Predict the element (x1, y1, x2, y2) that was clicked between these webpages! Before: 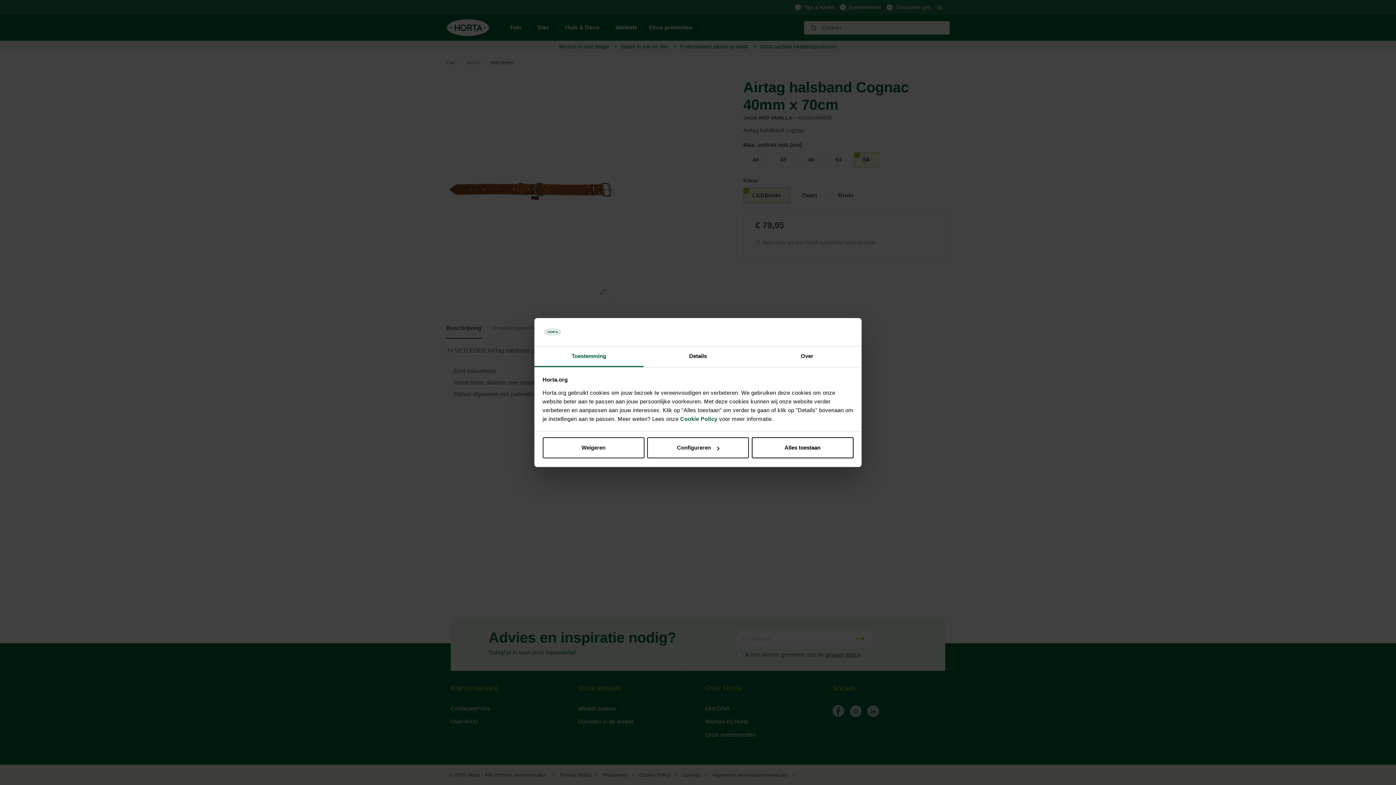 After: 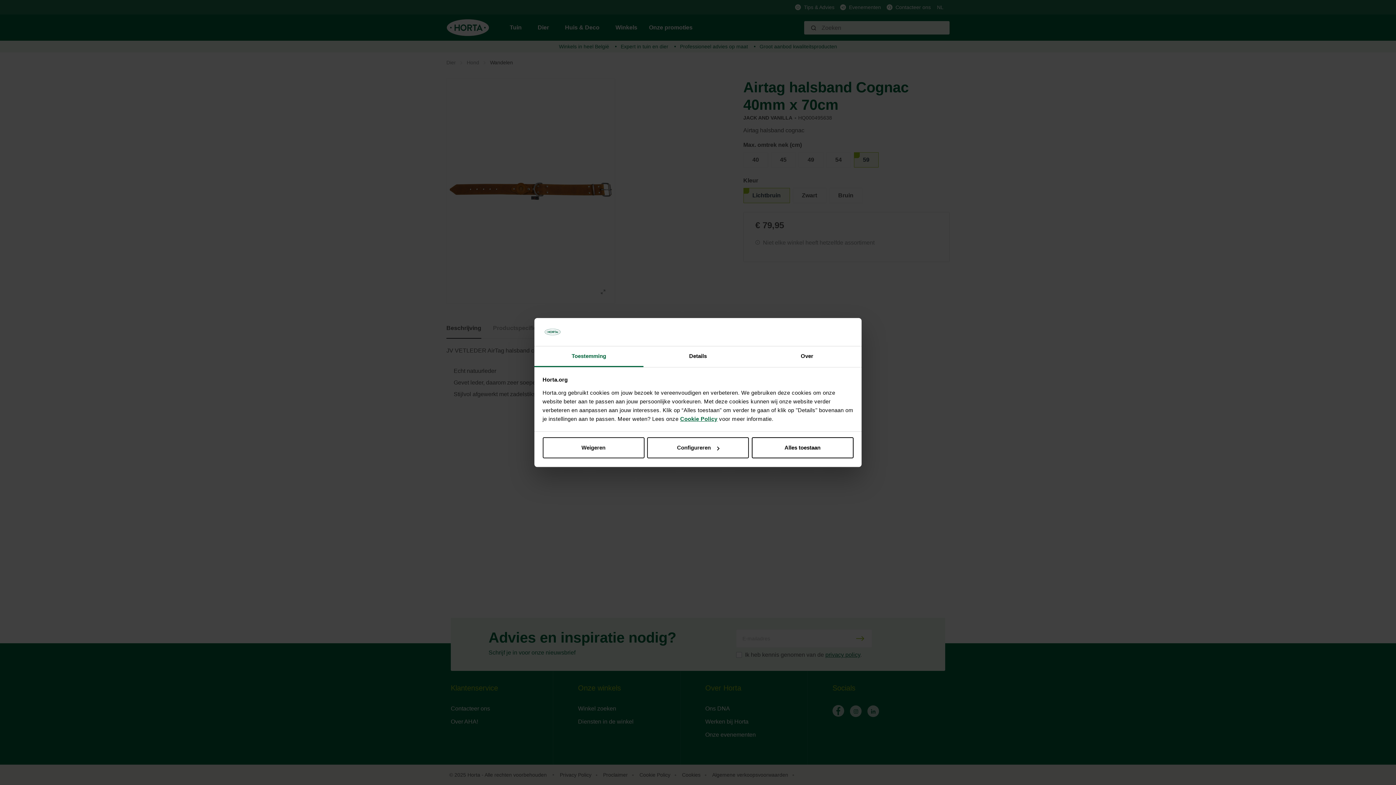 Action: bbox: (680, 415, 717, 422) label: Cookie Policy